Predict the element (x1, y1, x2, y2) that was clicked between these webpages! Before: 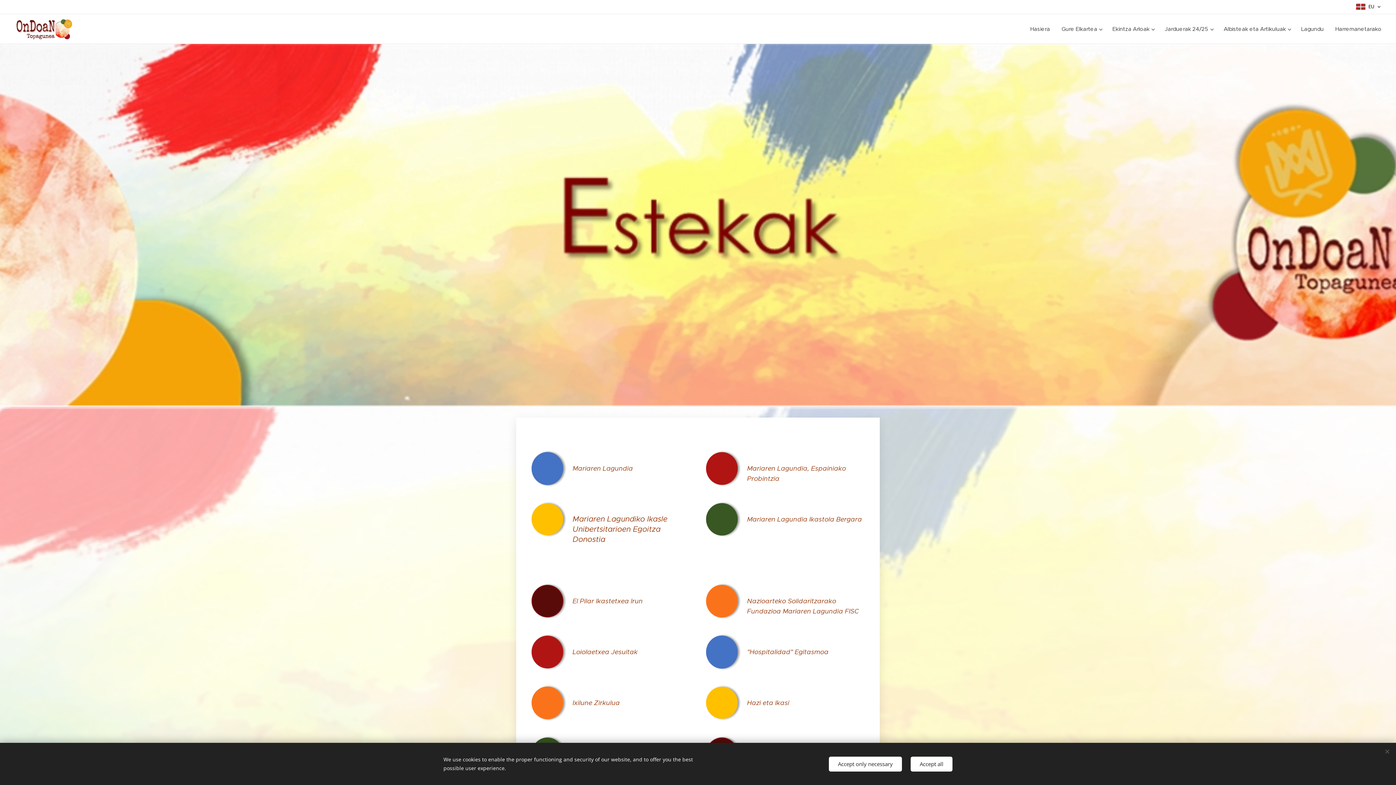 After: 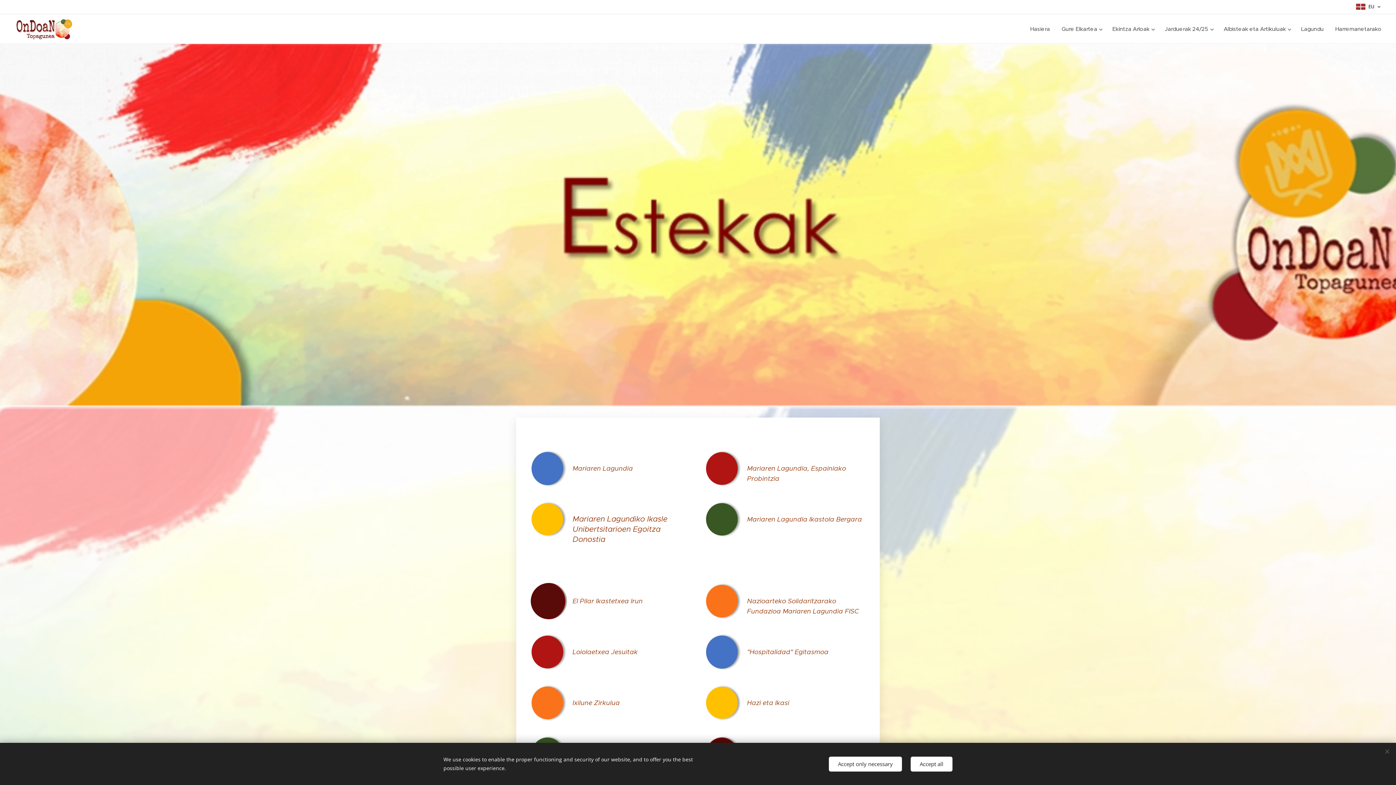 Action: bbox: (530, 583, 690, 619) label: 

El Pilar Ikastetxea Irun